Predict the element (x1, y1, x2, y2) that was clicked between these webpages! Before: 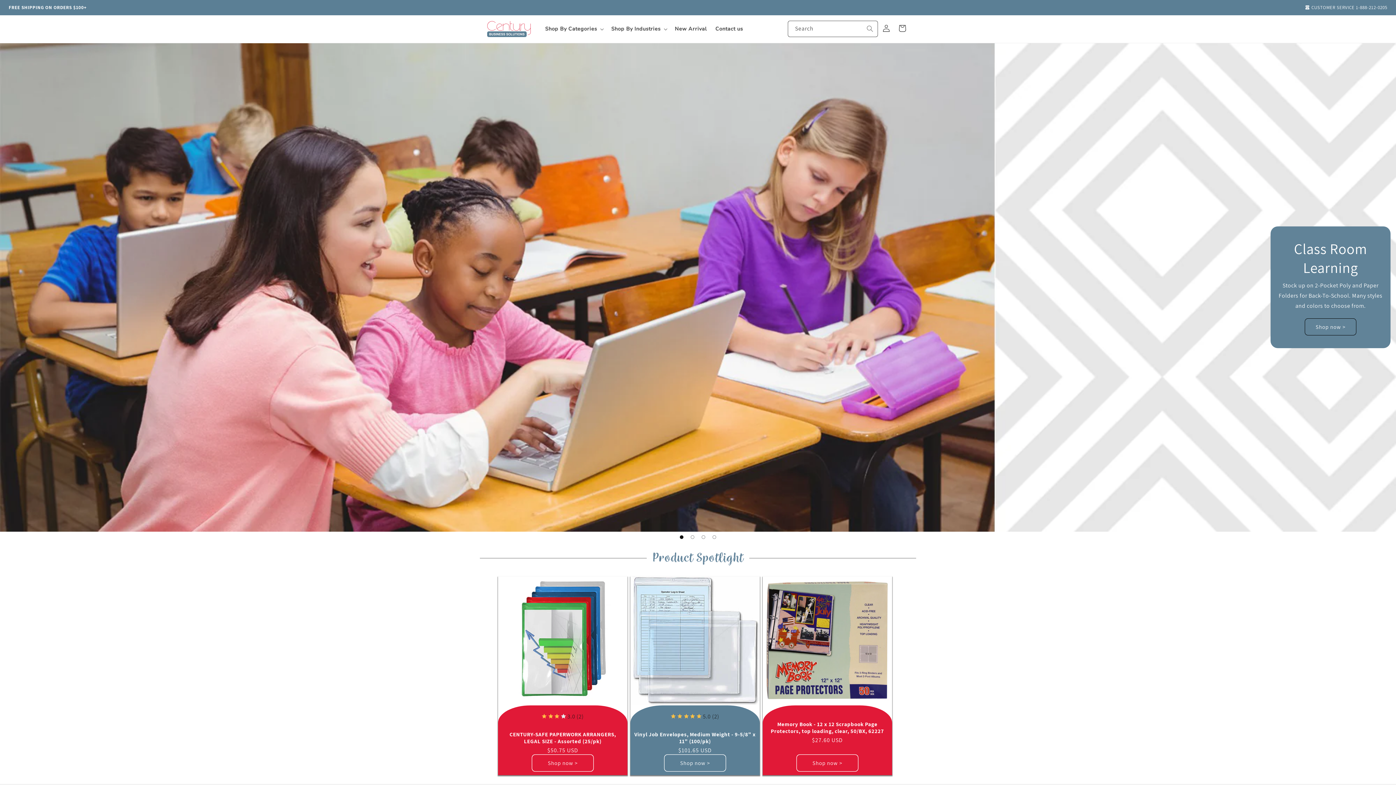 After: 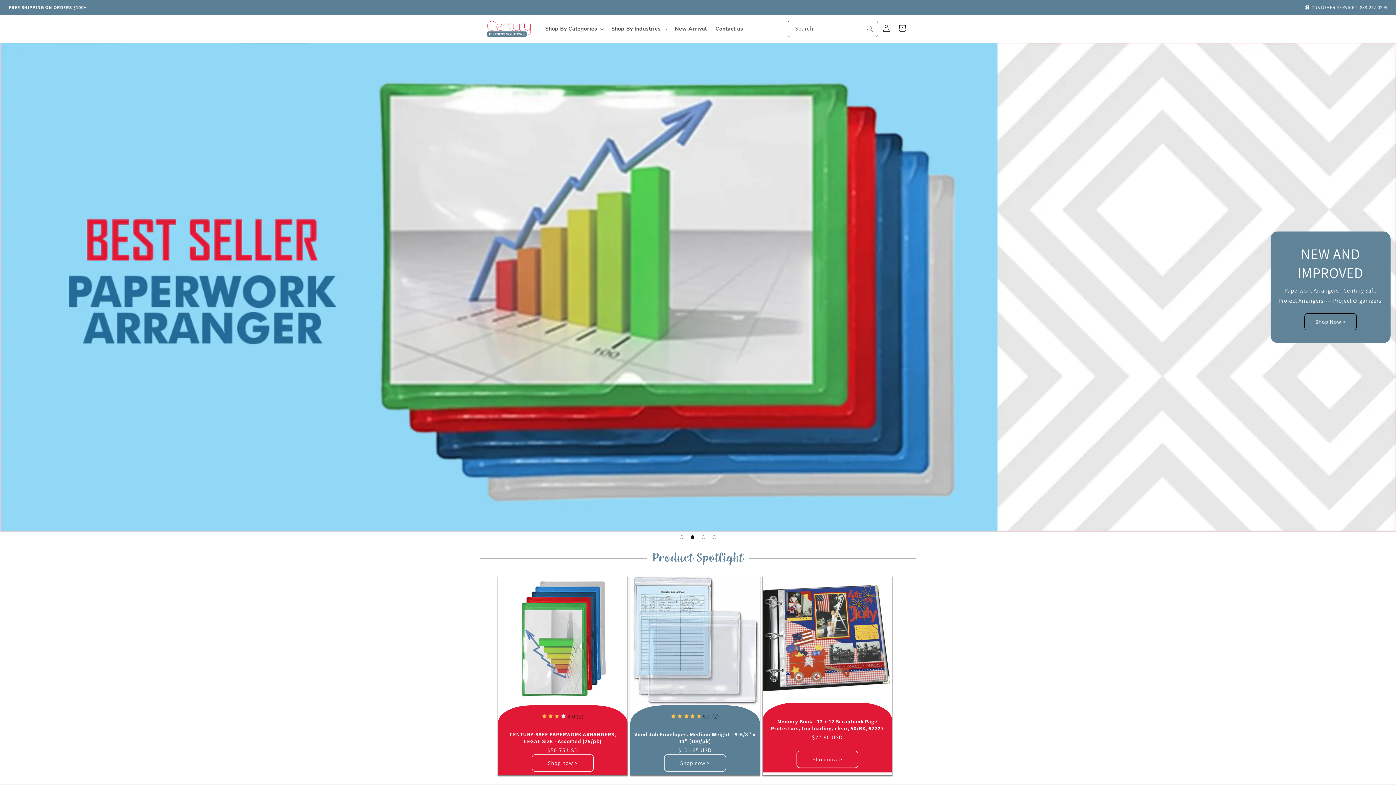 Action: bbox: (796, 755, 858, 772) label: Shop now >